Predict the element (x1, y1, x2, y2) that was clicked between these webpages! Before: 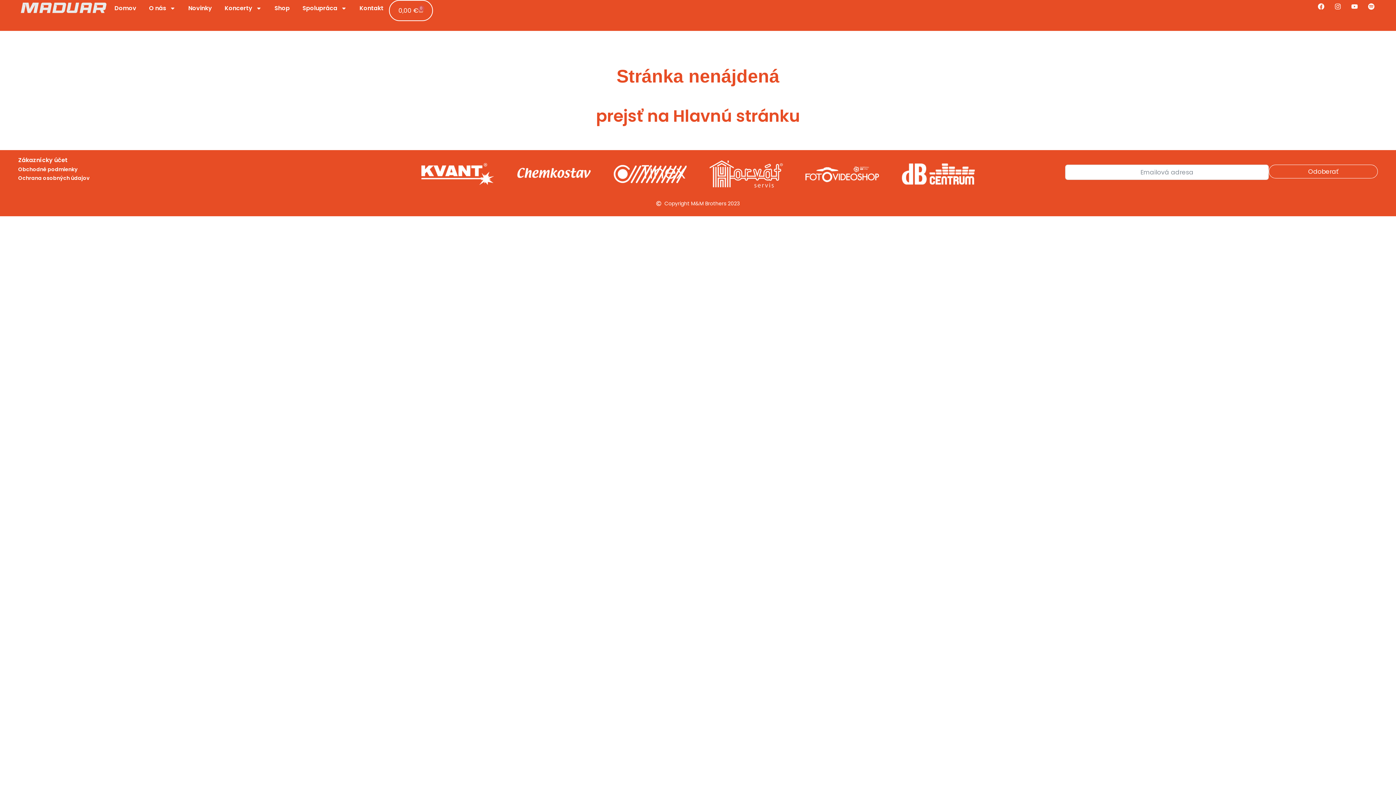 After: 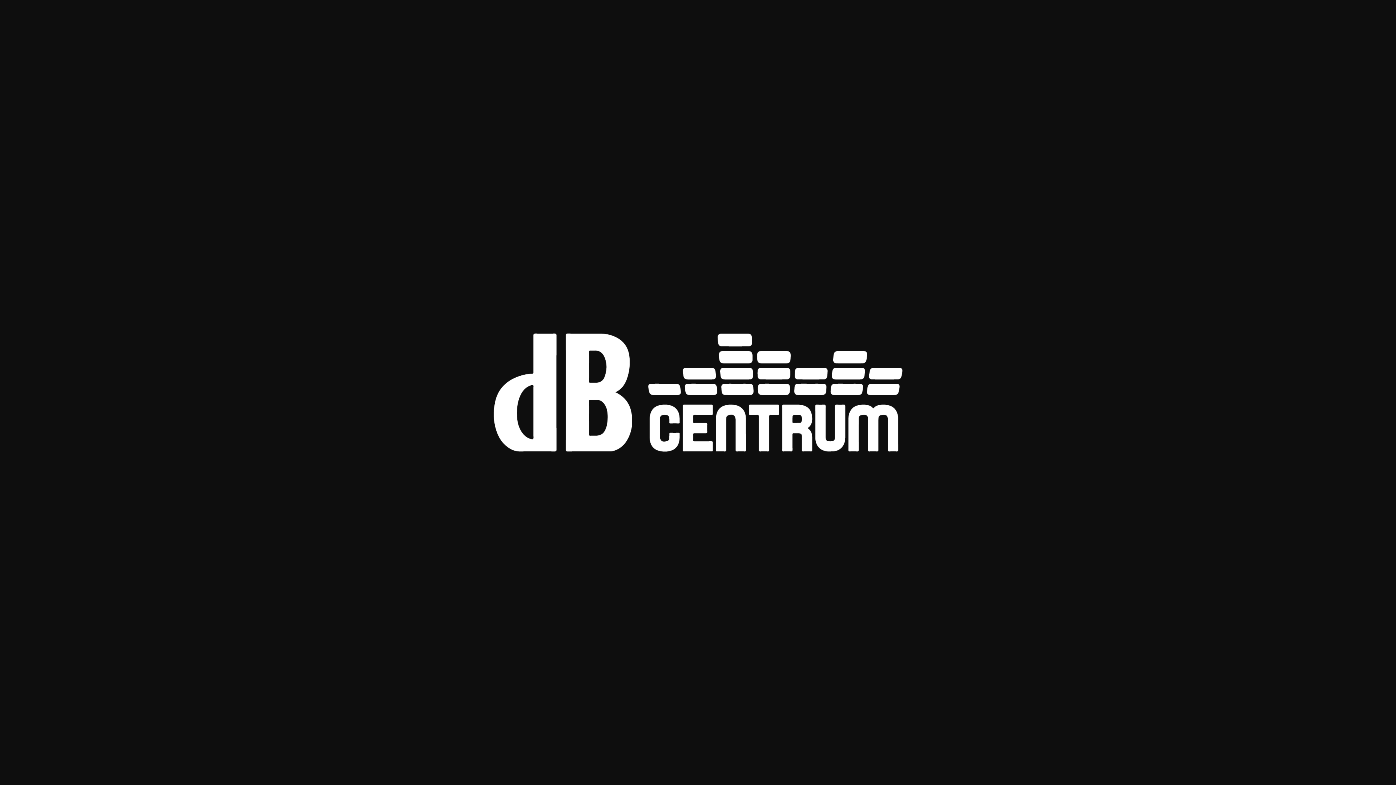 Action: label: SOUND & LIGHT POWERED BY bbox: (899, 157, 977, 190)